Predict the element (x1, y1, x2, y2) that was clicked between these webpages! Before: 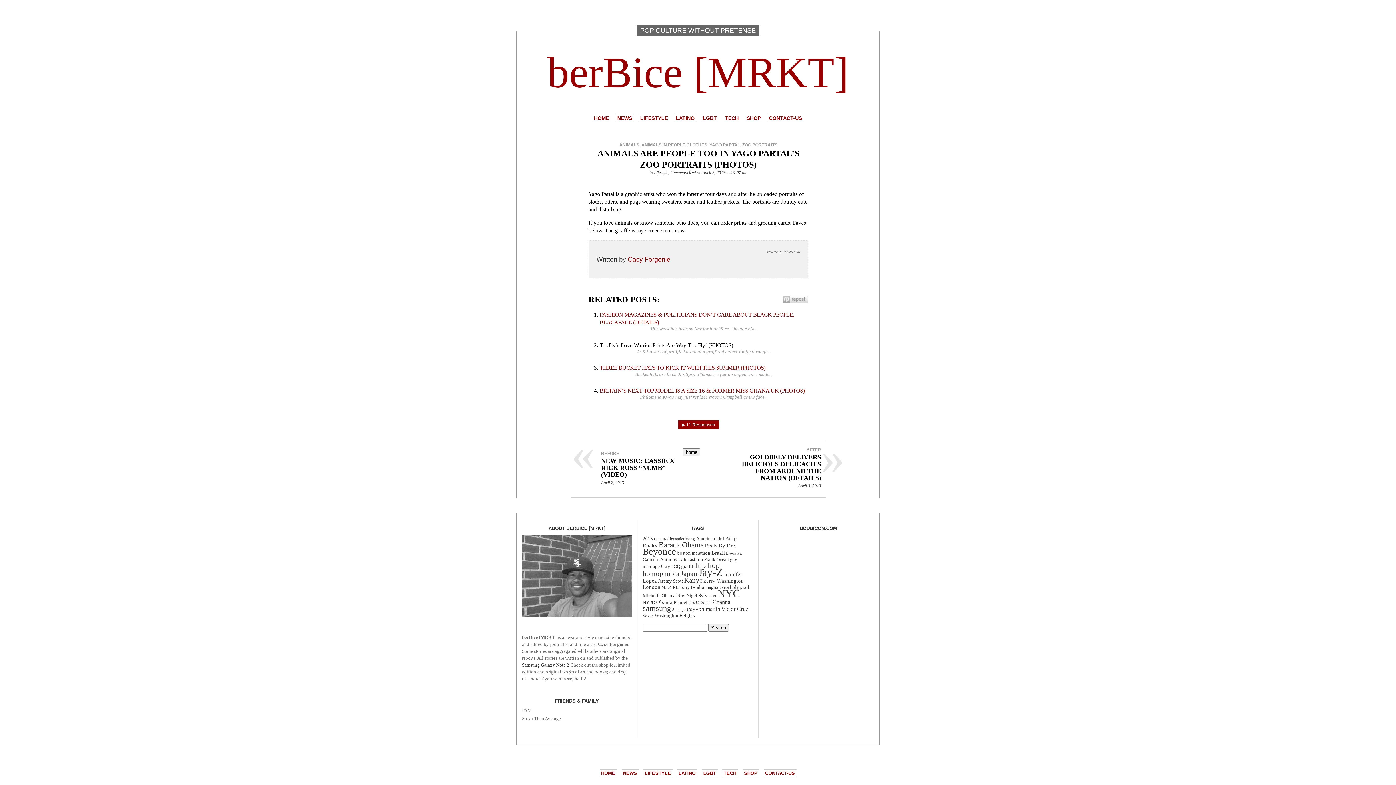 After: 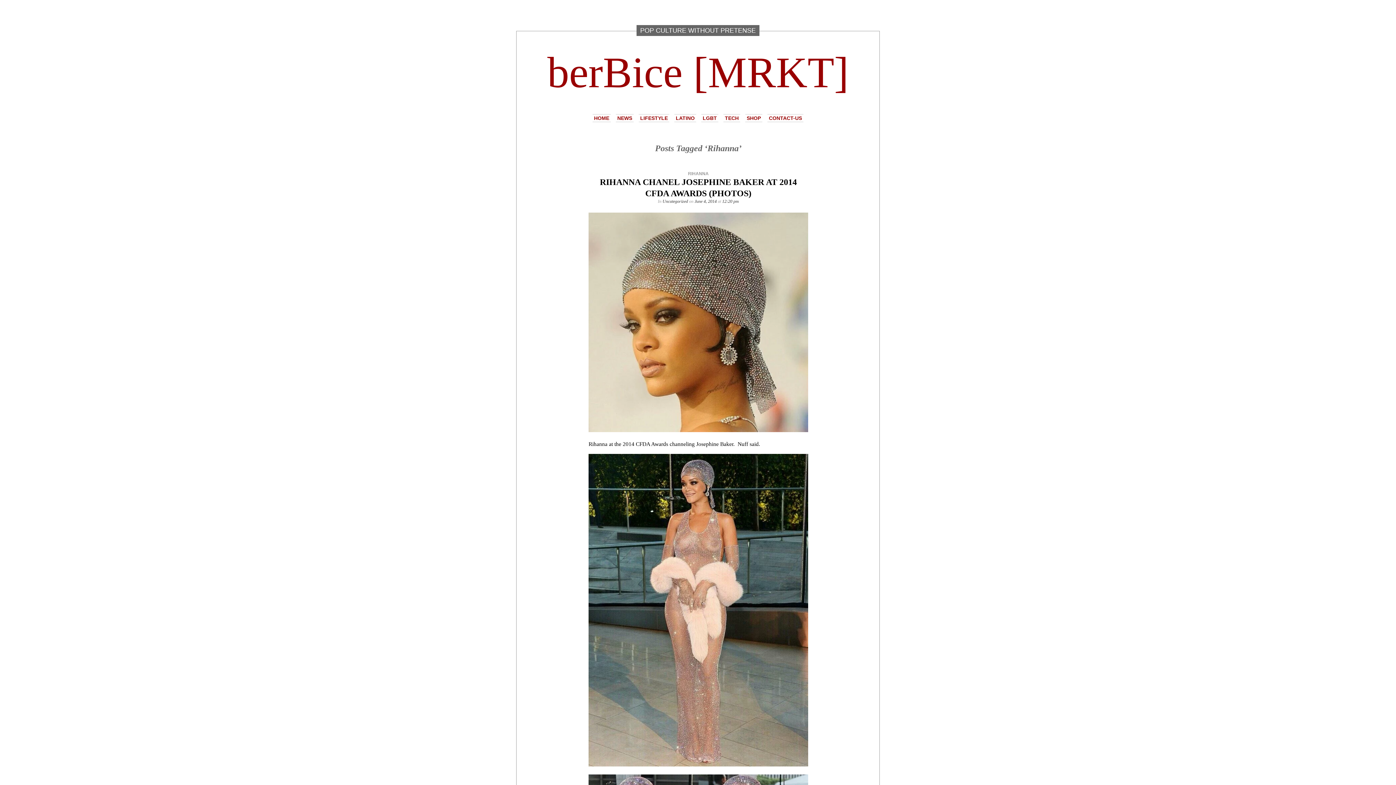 Action: bbox: (711, 599, 730, 605) label: Rihanna